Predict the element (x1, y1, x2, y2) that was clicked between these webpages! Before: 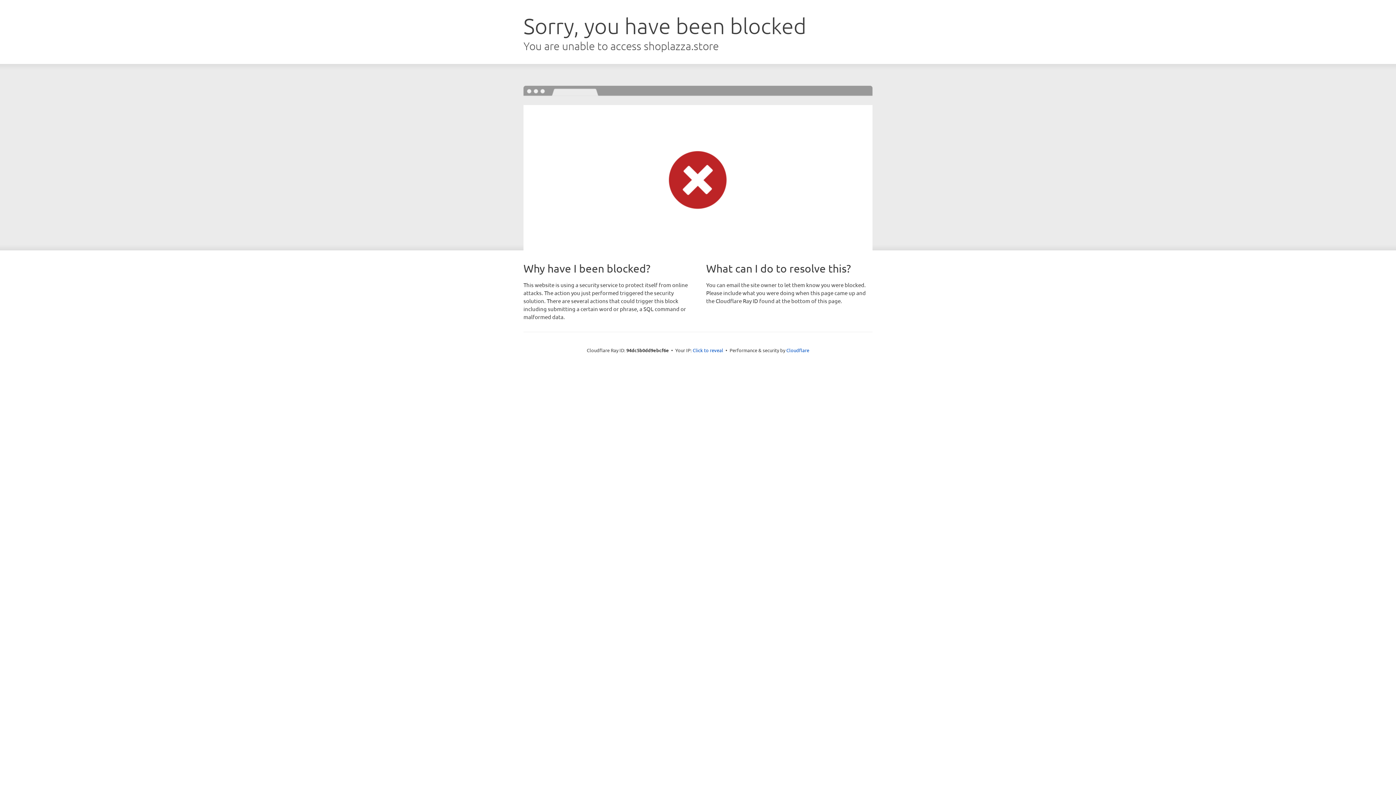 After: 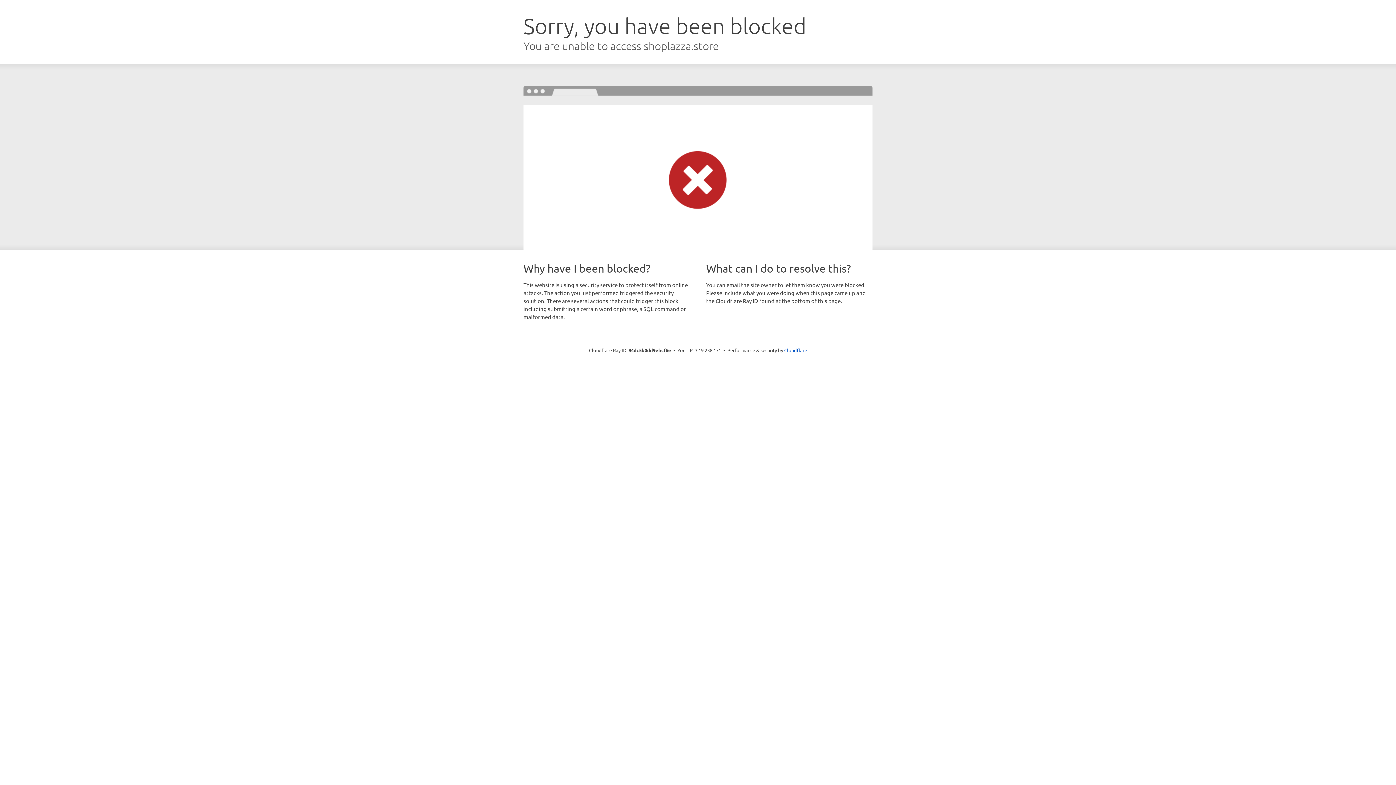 Action: bbox: (692, 346, 723, 353) label: Click to reveal